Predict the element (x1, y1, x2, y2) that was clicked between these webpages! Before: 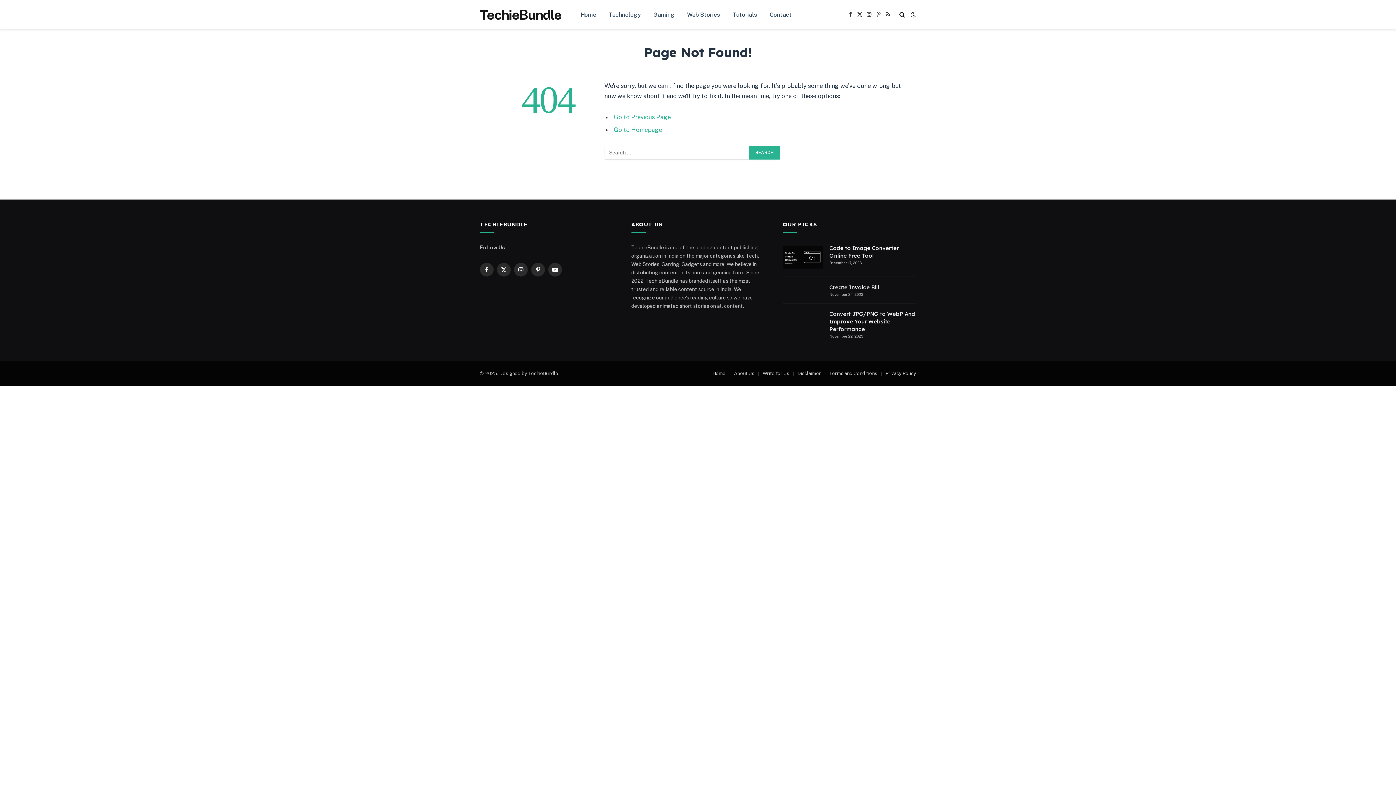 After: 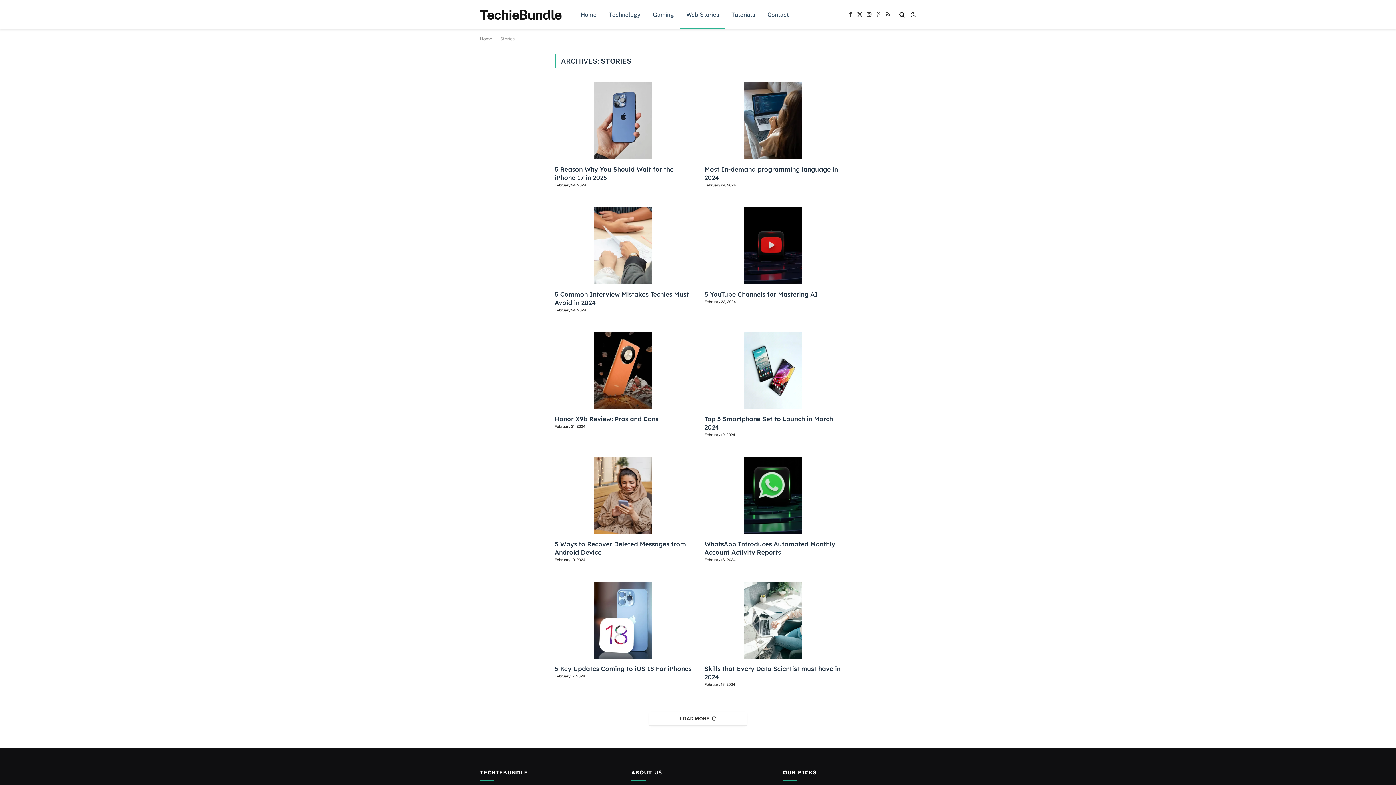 Action: label: Web Stories bbox: (681, 0, 726, 29)